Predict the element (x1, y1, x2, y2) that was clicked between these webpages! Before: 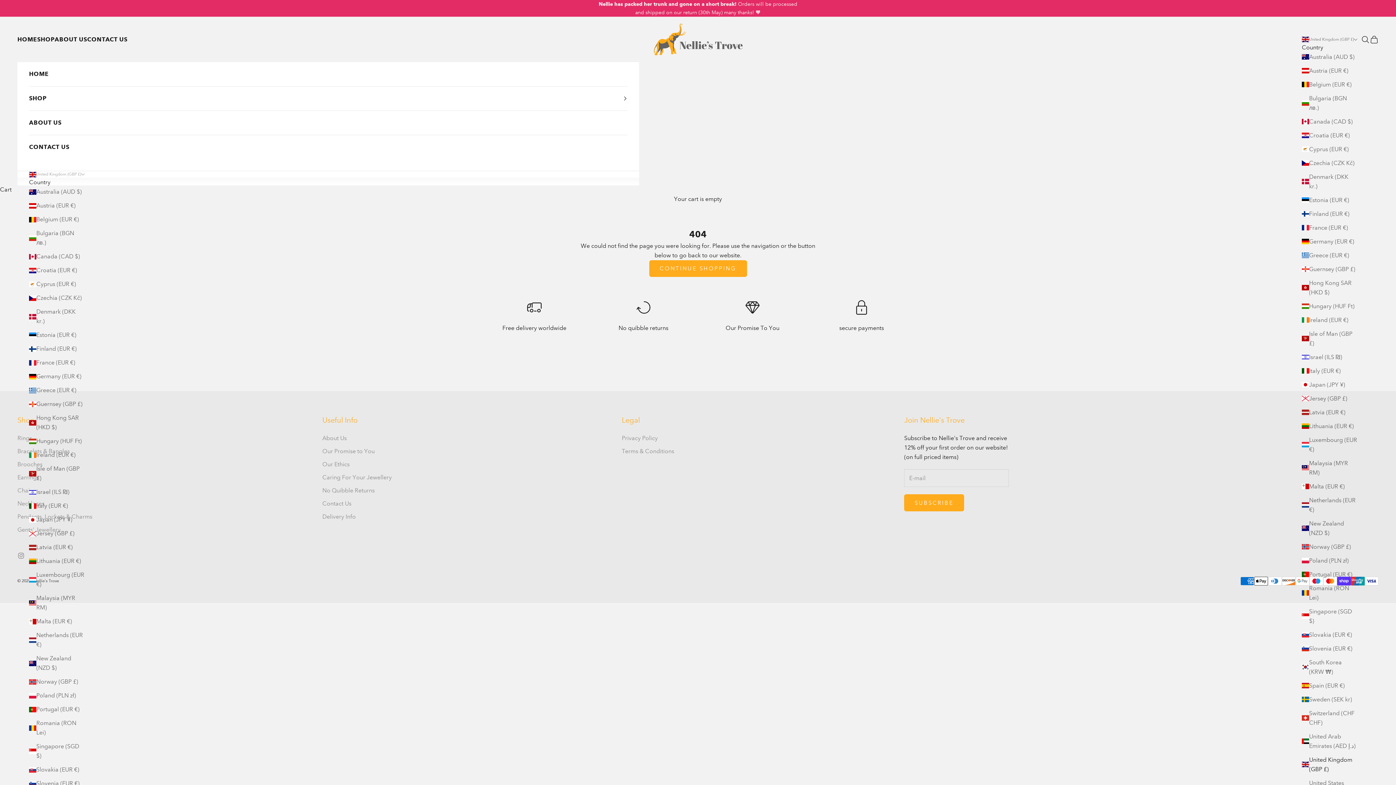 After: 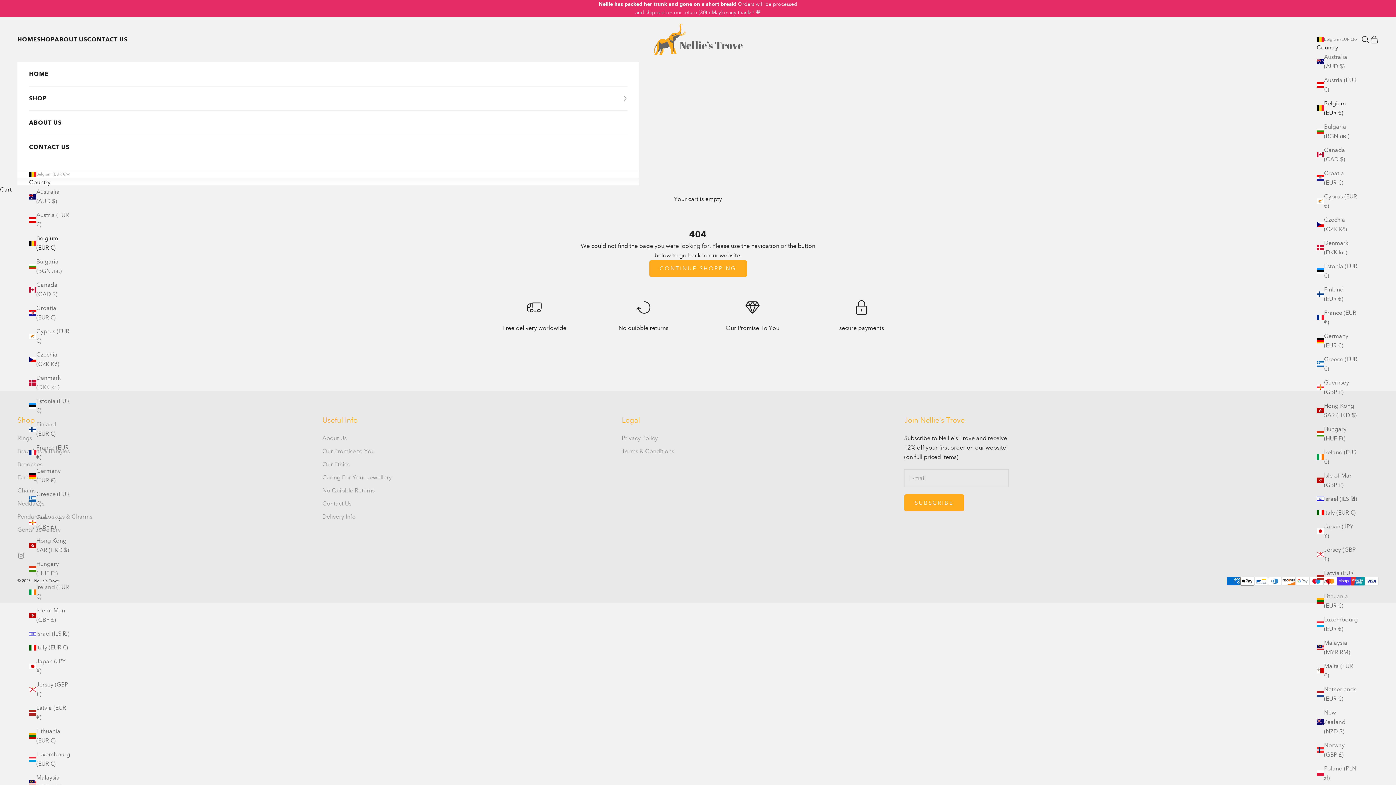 Action: label: Belgium (EUR €) bbox: (1302, 79, 1357, 89)